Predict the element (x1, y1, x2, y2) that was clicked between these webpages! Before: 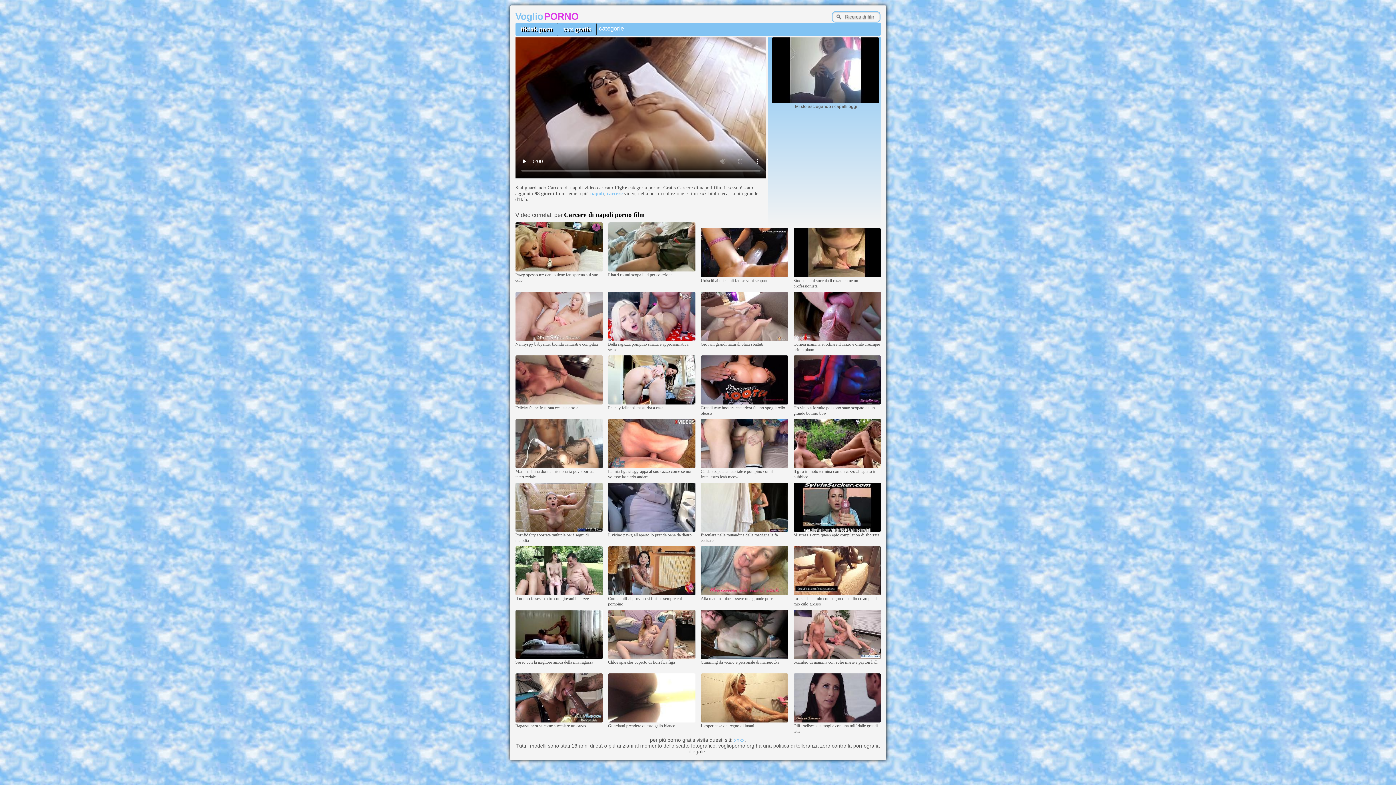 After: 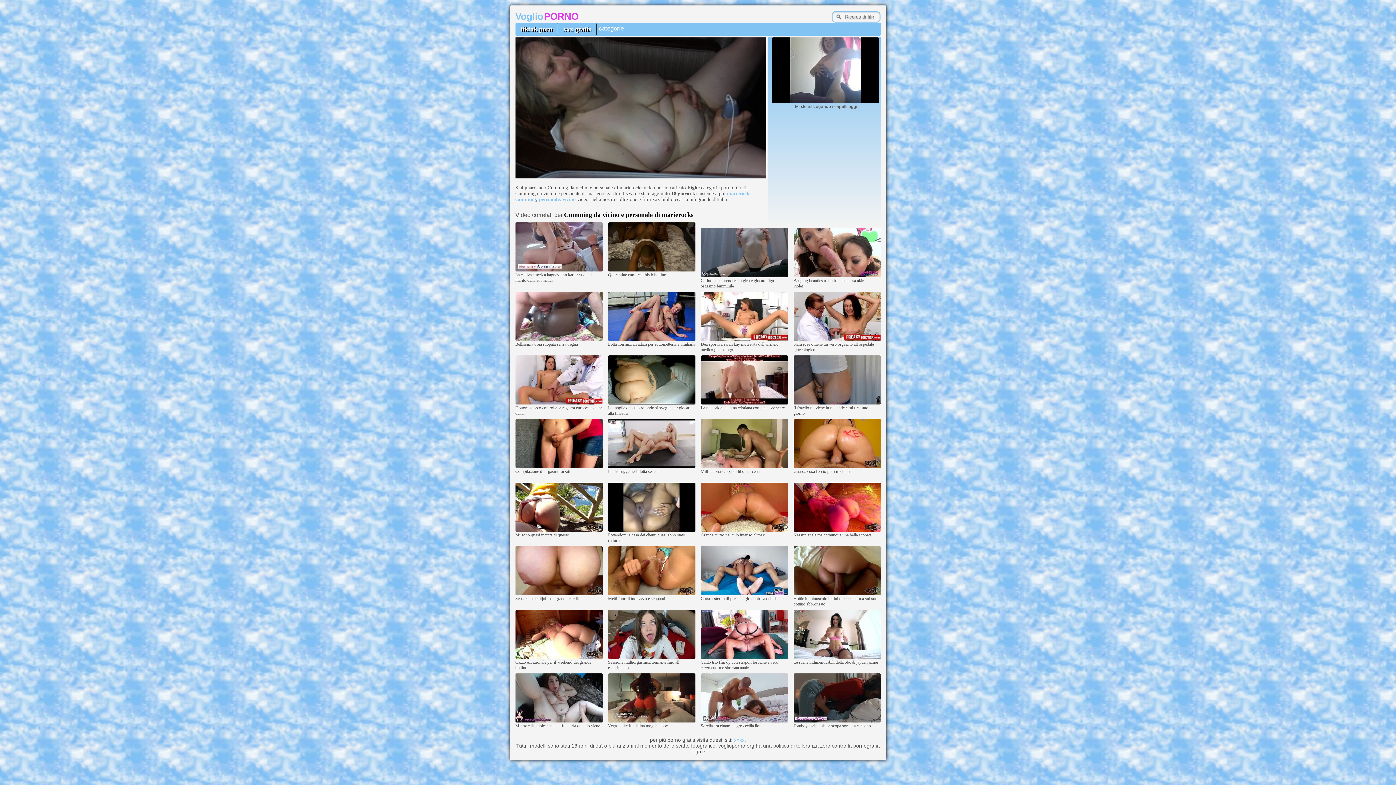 Action: bbox: (700, 655, 788, 660)